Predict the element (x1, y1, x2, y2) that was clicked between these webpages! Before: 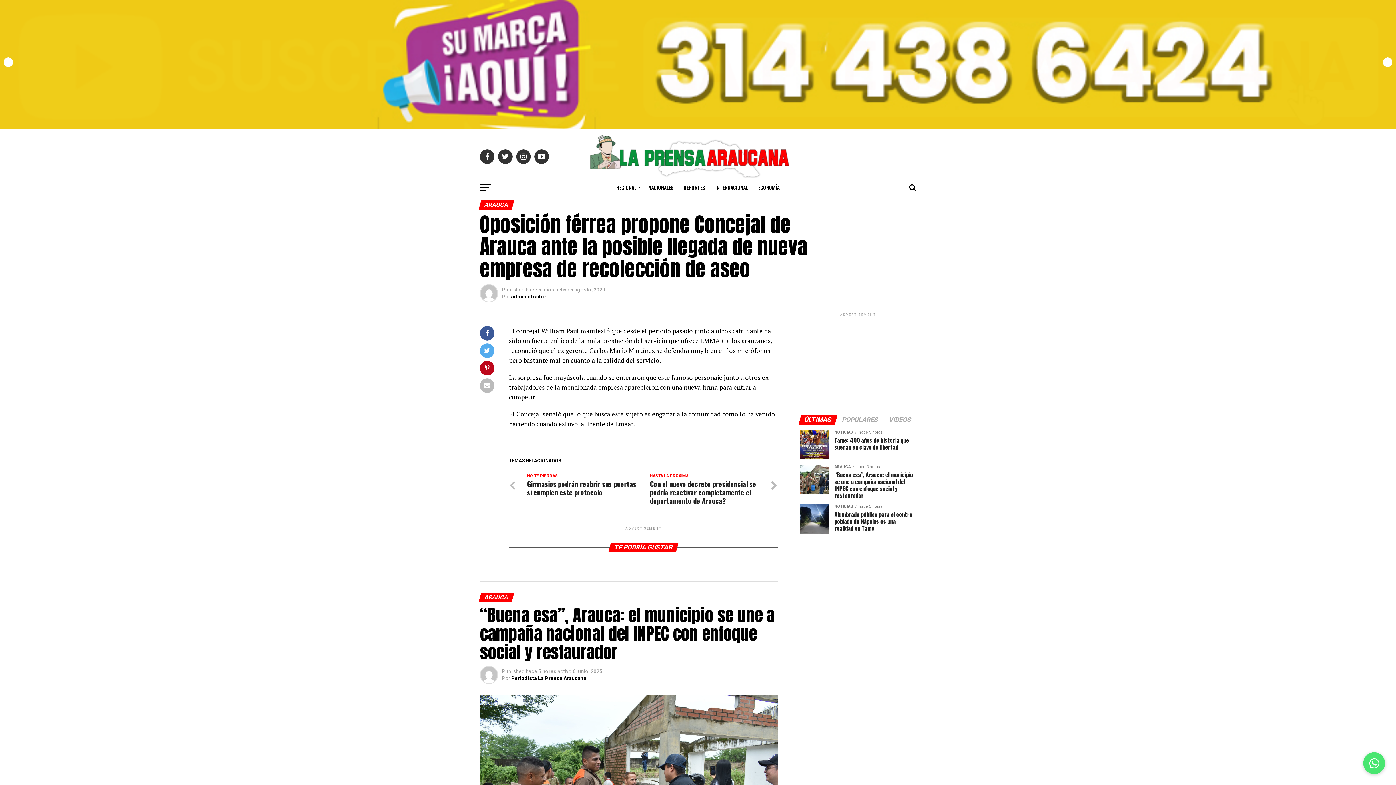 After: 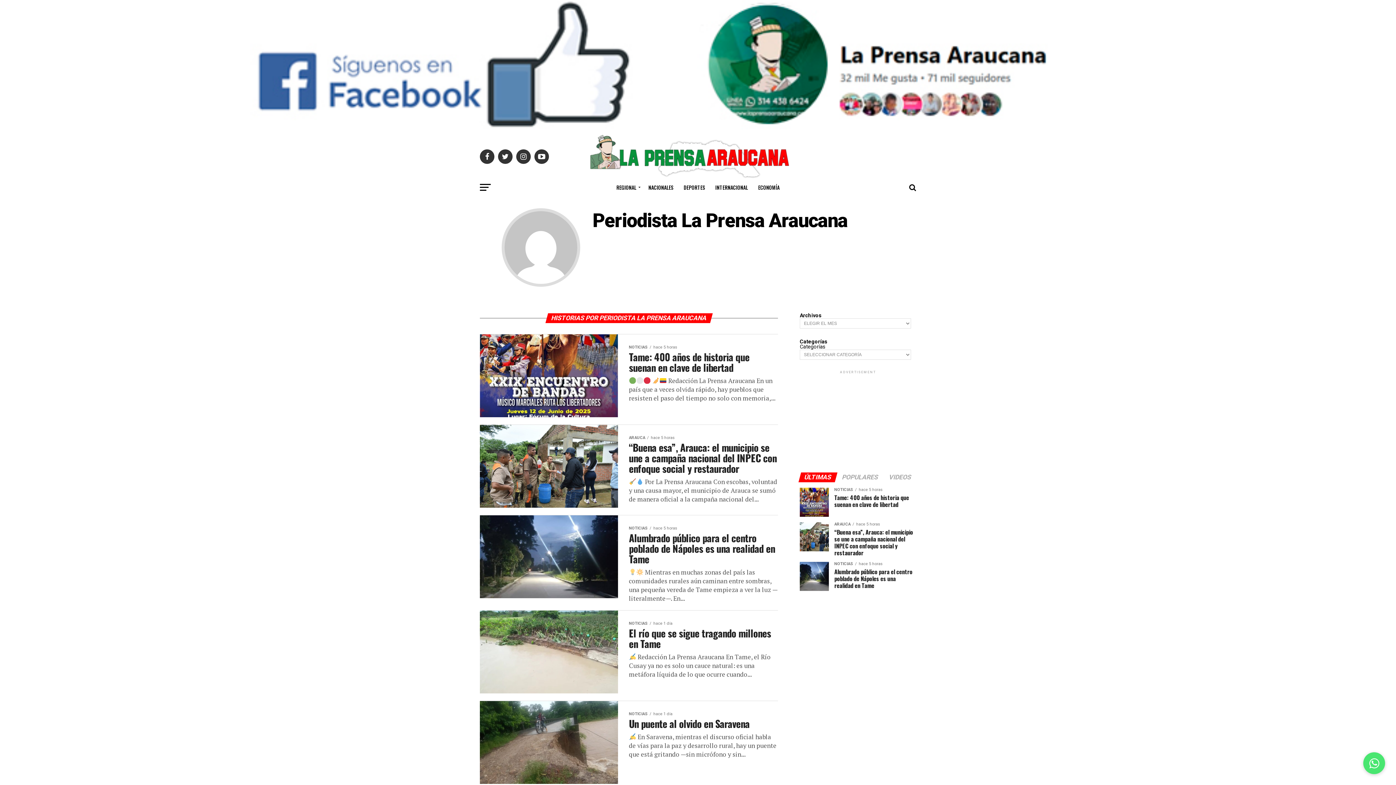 Action: label: Periodista La Prensa Araucana bbox: (511, 675, 586, 681)